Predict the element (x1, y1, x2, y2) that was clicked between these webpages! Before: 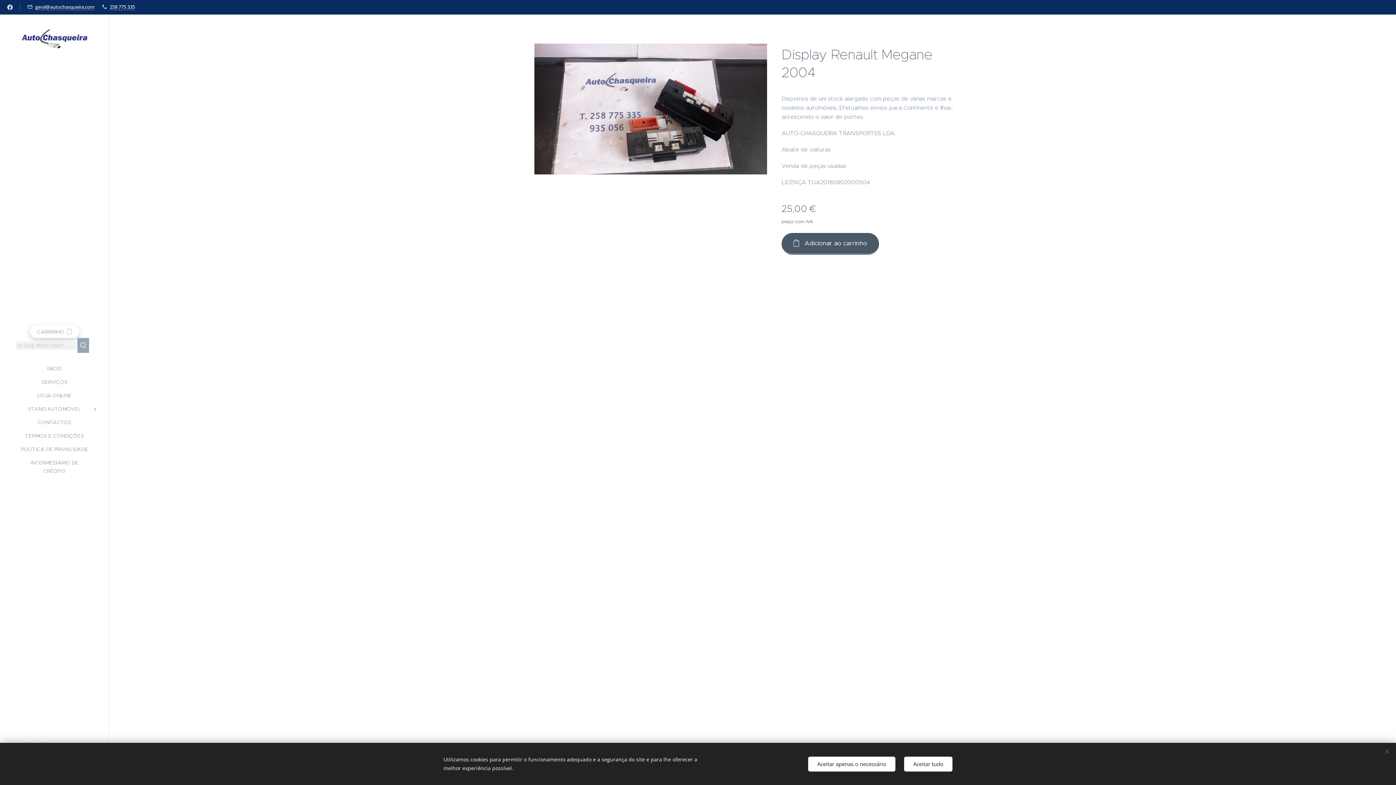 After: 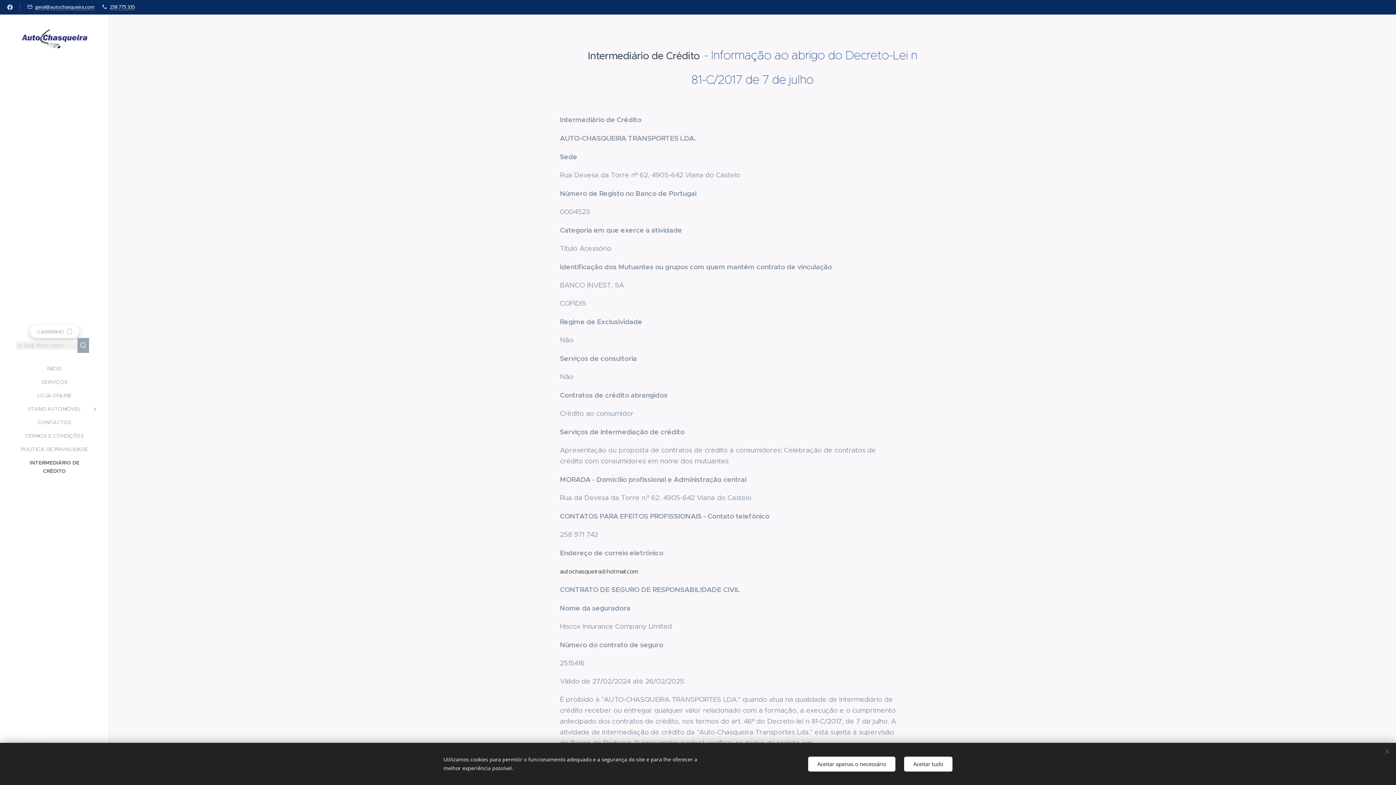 Action: label: INTERMEDIÁRIO DE CRÉDITO bbox: (2, 459, 106, 475)